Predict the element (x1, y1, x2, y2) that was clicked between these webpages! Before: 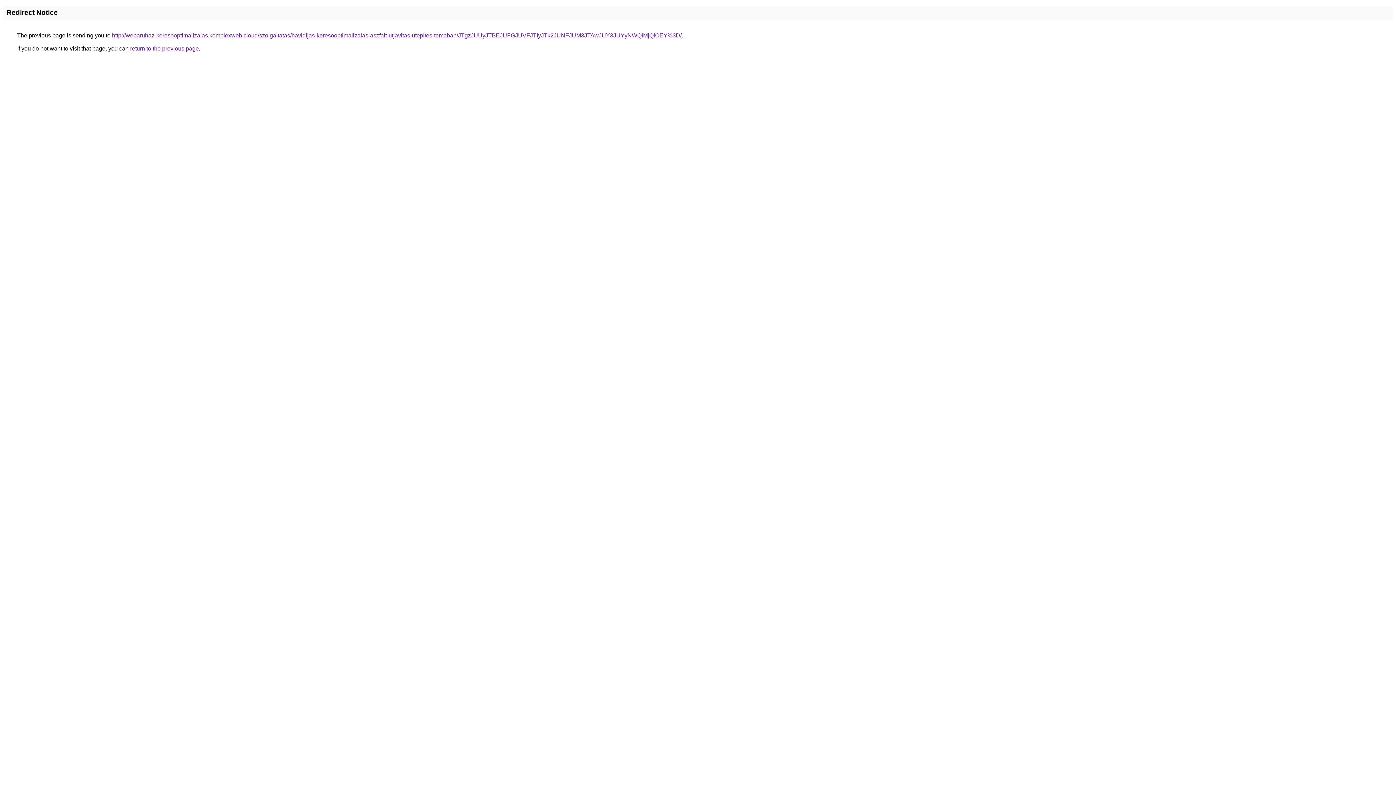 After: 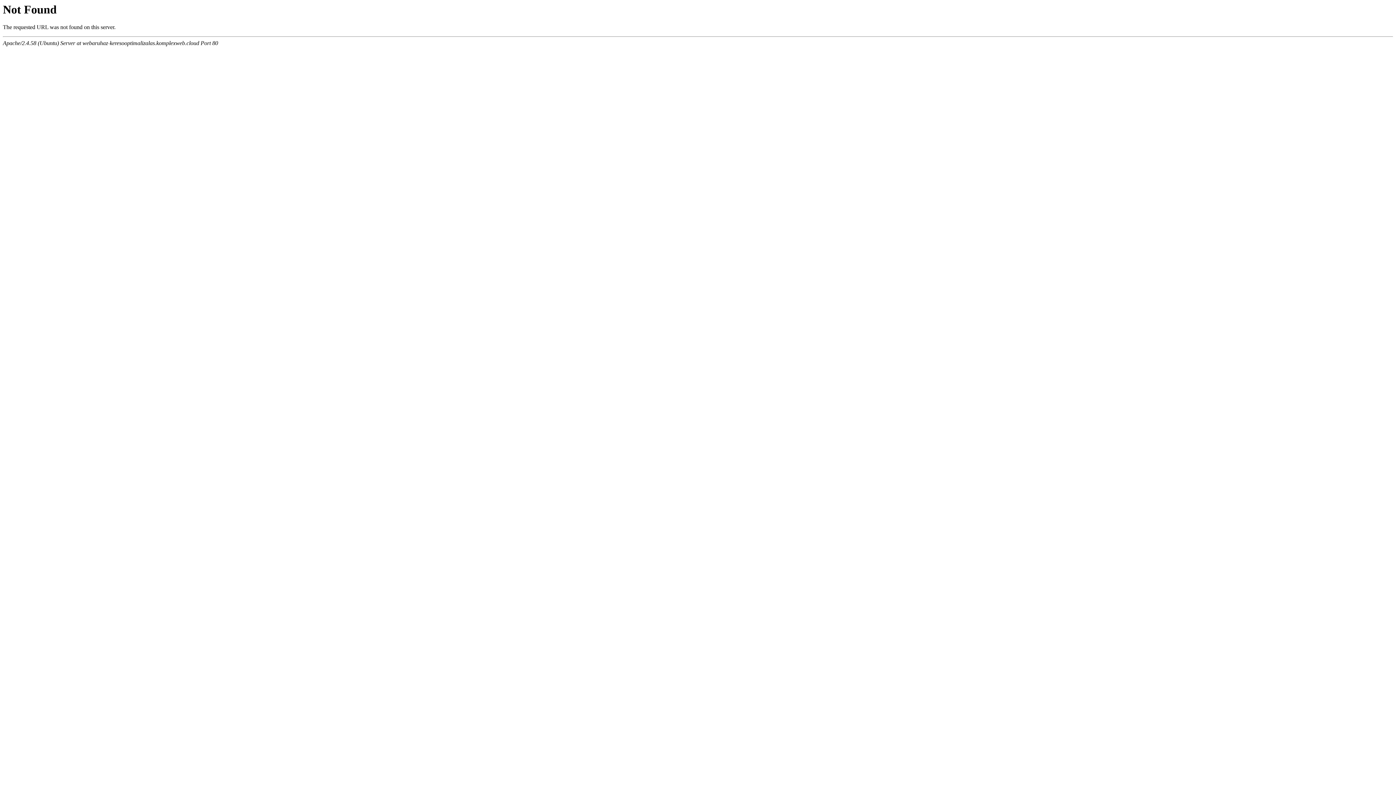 Action: label: http://webaruhaz-keresooptimalizalas.komplexweb.cloud/szolgaltatas/havidijas-keresooptimalizalas-aszfalt-utjavitas-utepites-temaban/JTgzJUUyJTBEJUFGJUVFJTIyJTk2JUNFJUM3JTAwJUY3JUYyNWQlMjQlOEY%3D/ bbox: (112, 32, 681, 38)